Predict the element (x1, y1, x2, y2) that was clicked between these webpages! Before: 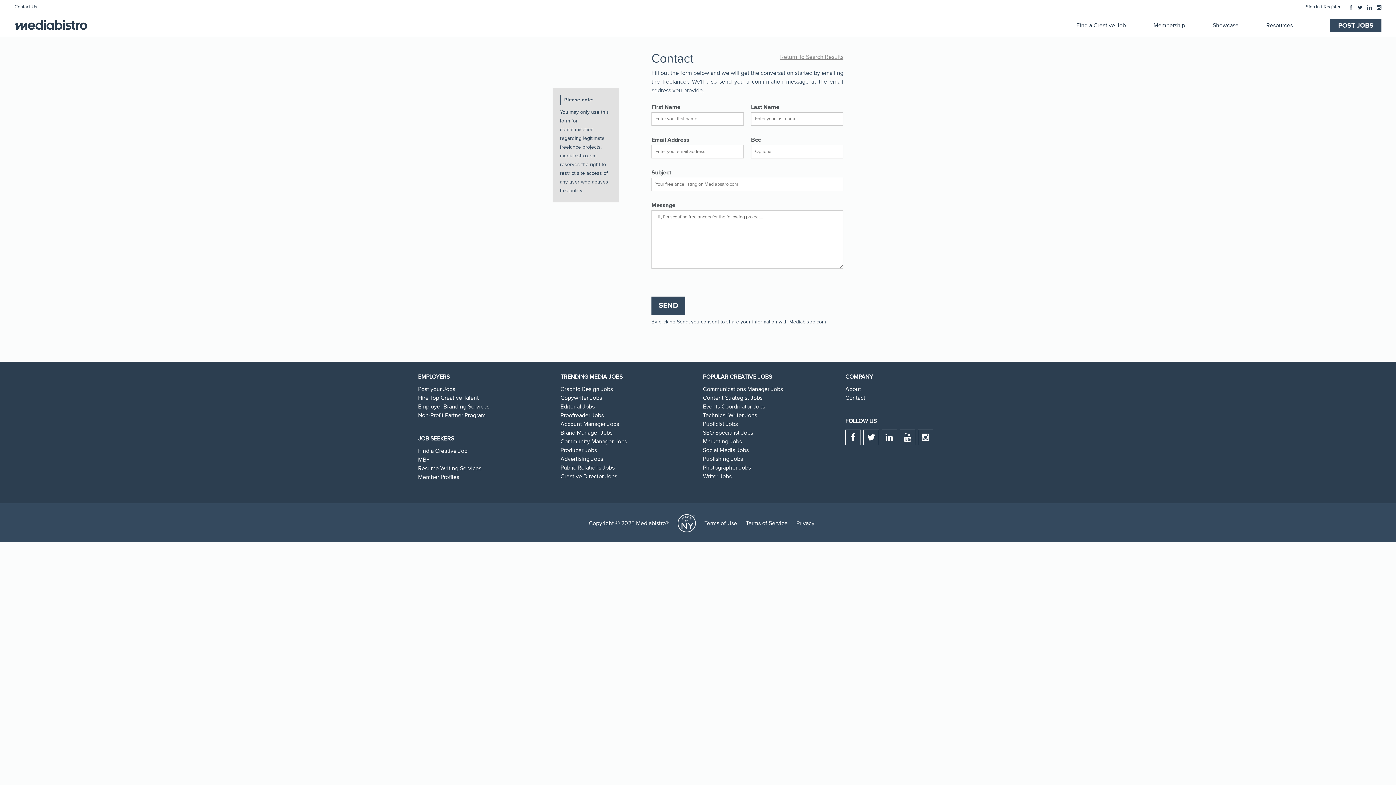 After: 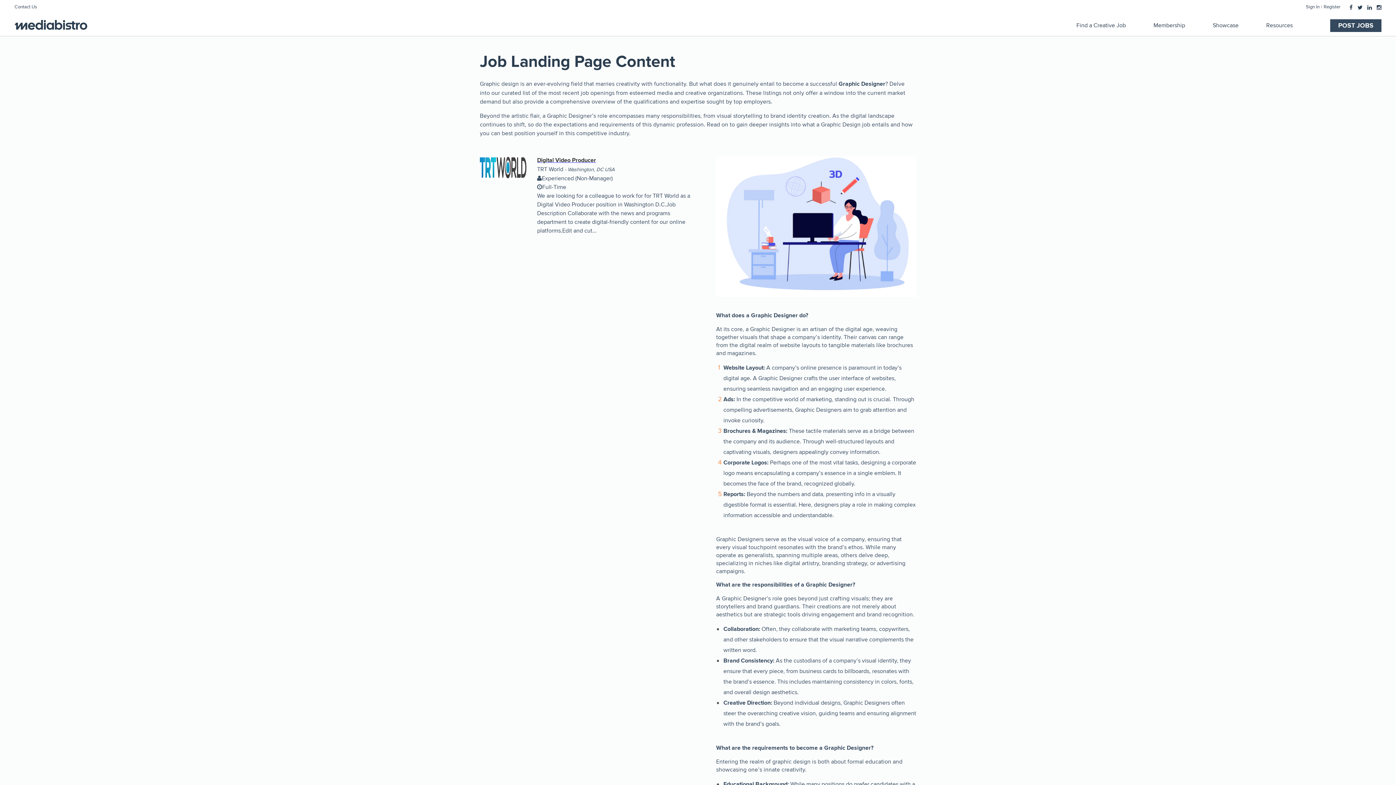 Action: bbox: (560, 385, 613, 393) label: Graphic Design Jobs